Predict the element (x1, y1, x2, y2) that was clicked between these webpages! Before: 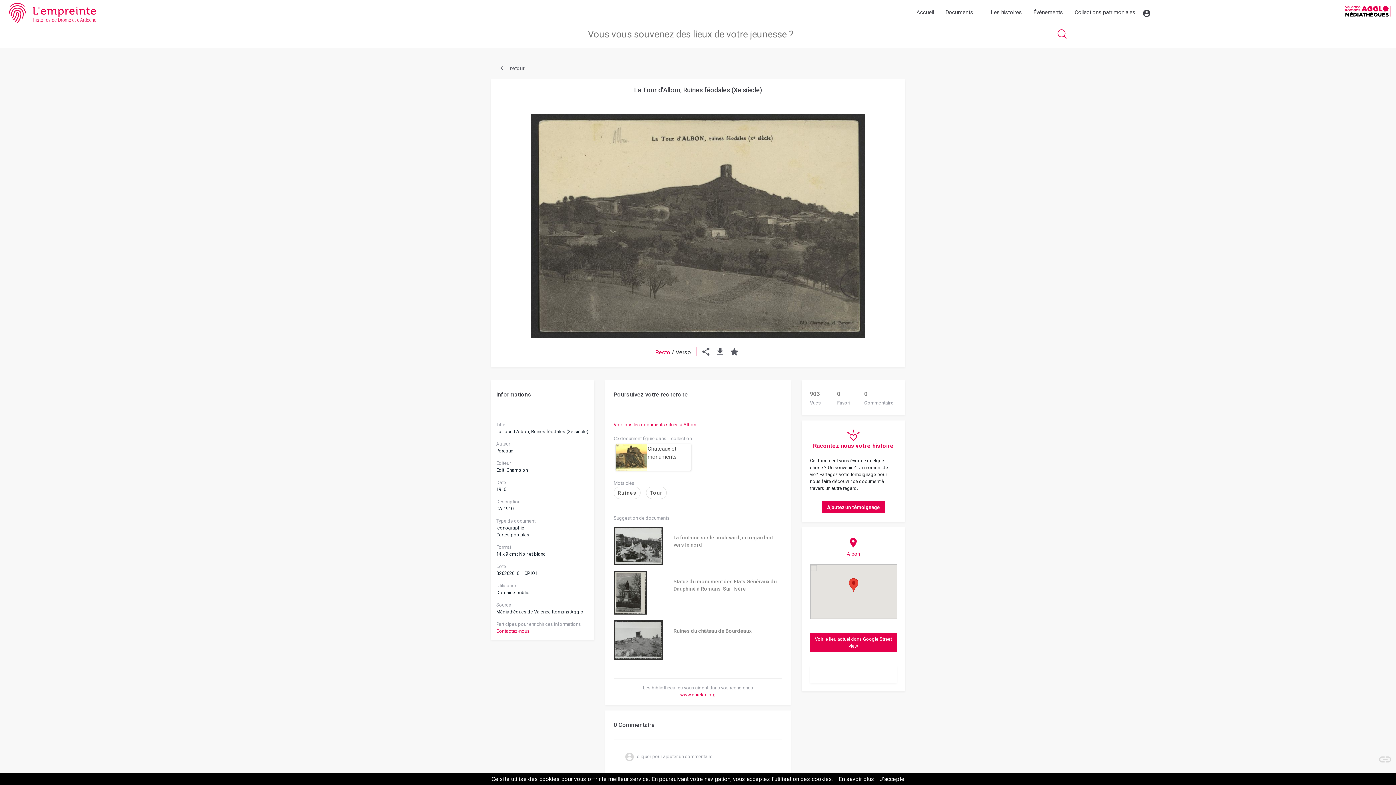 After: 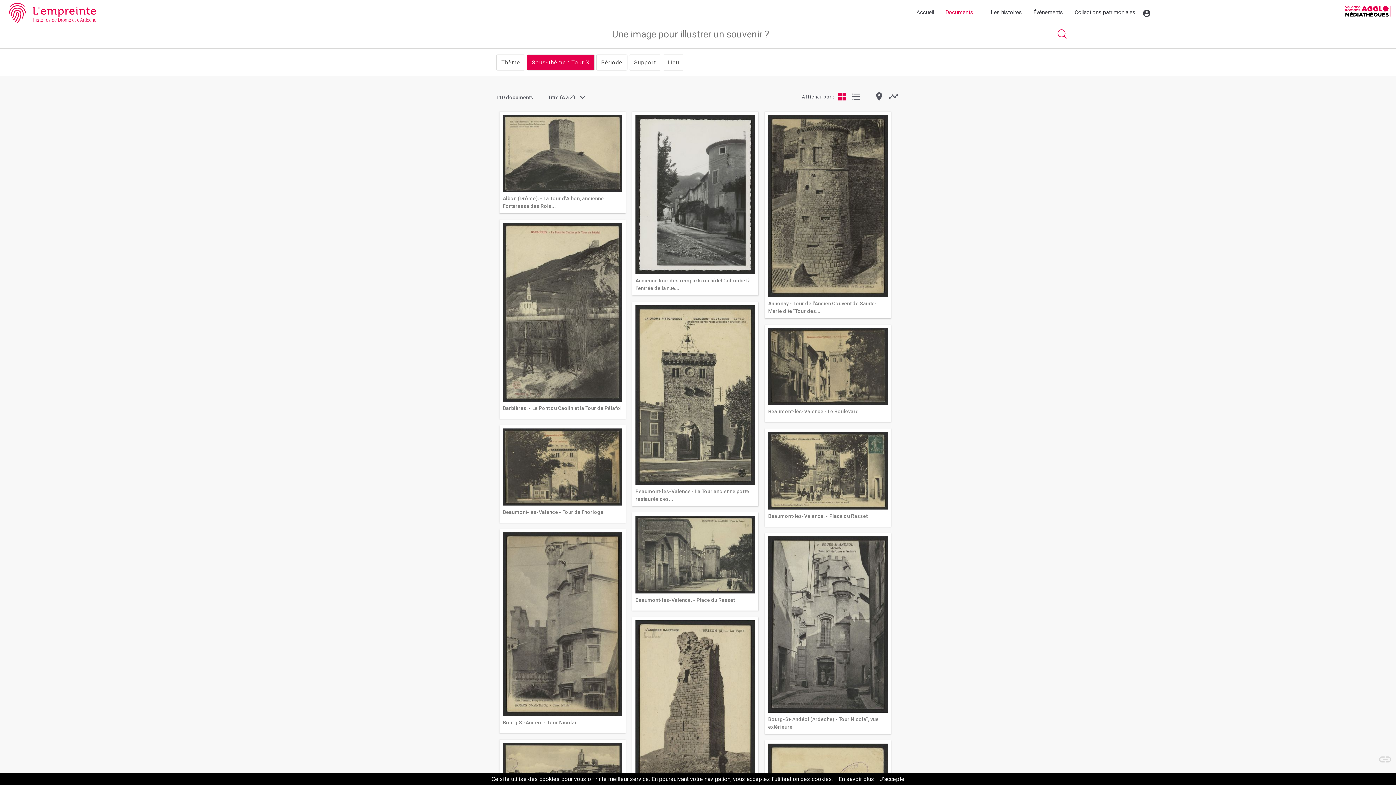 Action: bbox: (646, 487, 666, 499) label: Tour